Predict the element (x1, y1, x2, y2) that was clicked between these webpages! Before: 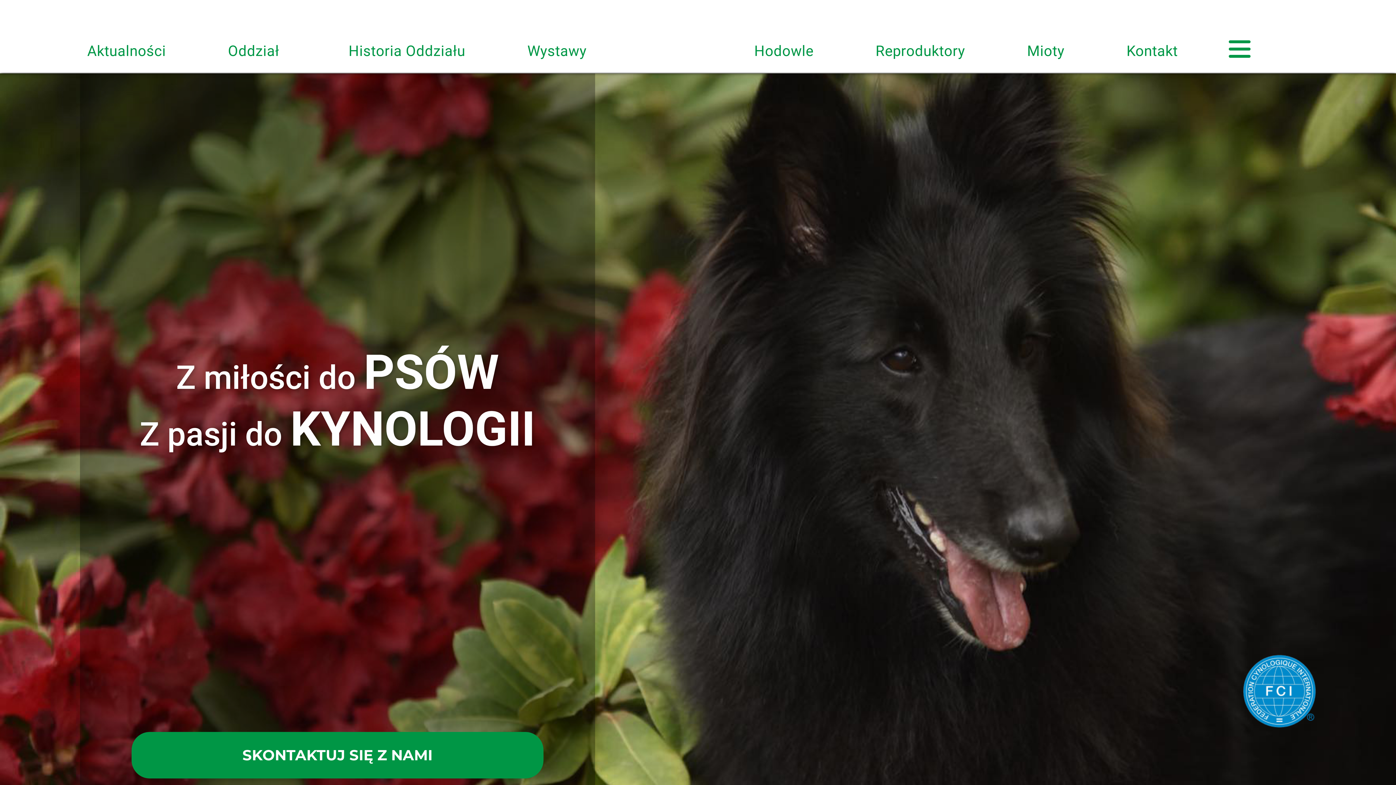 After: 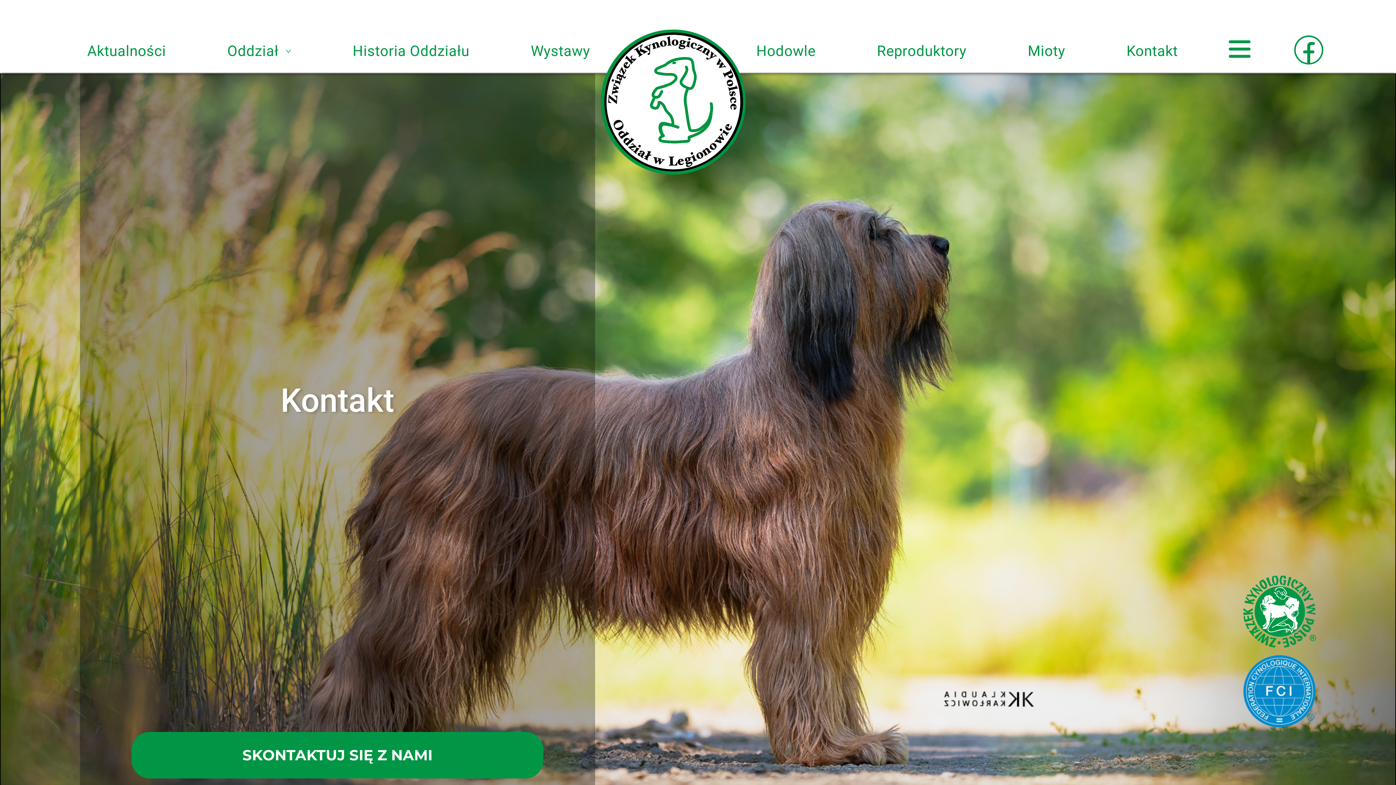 Action: label: SKONTAKTUJ SIĘ Z NAMI bbox: (131, 732, 543, 778)